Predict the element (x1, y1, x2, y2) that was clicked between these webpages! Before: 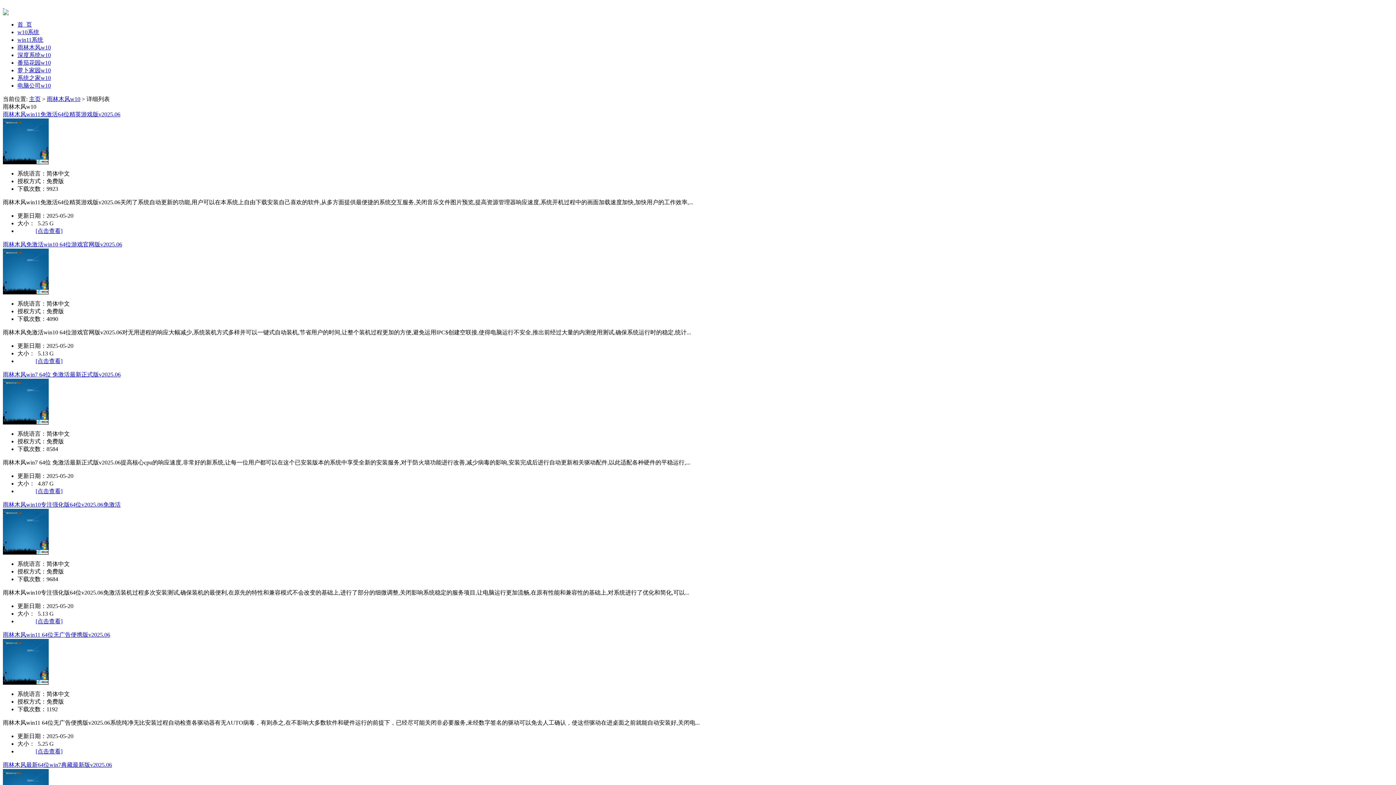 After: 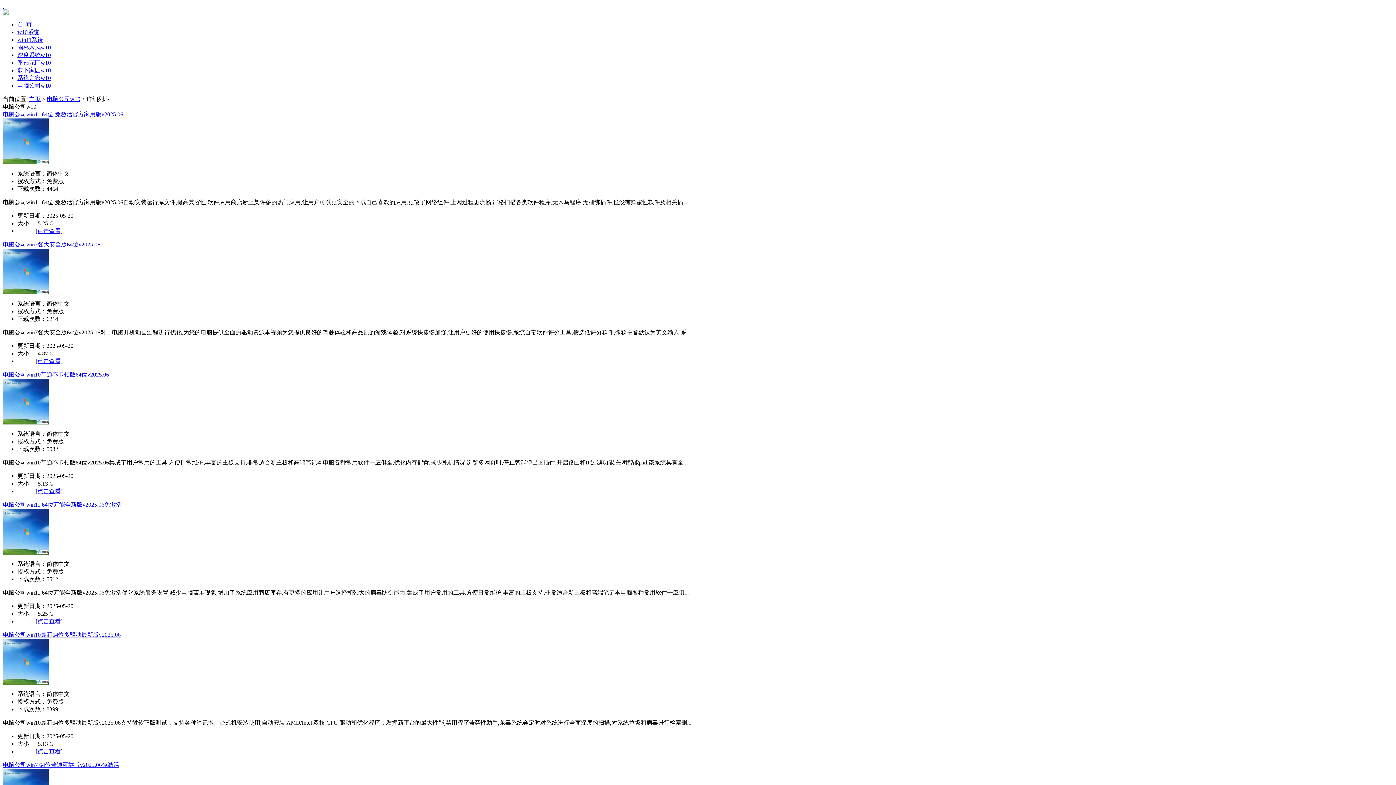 Action: bbox: (17, 82, 50, 88) label: 电脑公司w10